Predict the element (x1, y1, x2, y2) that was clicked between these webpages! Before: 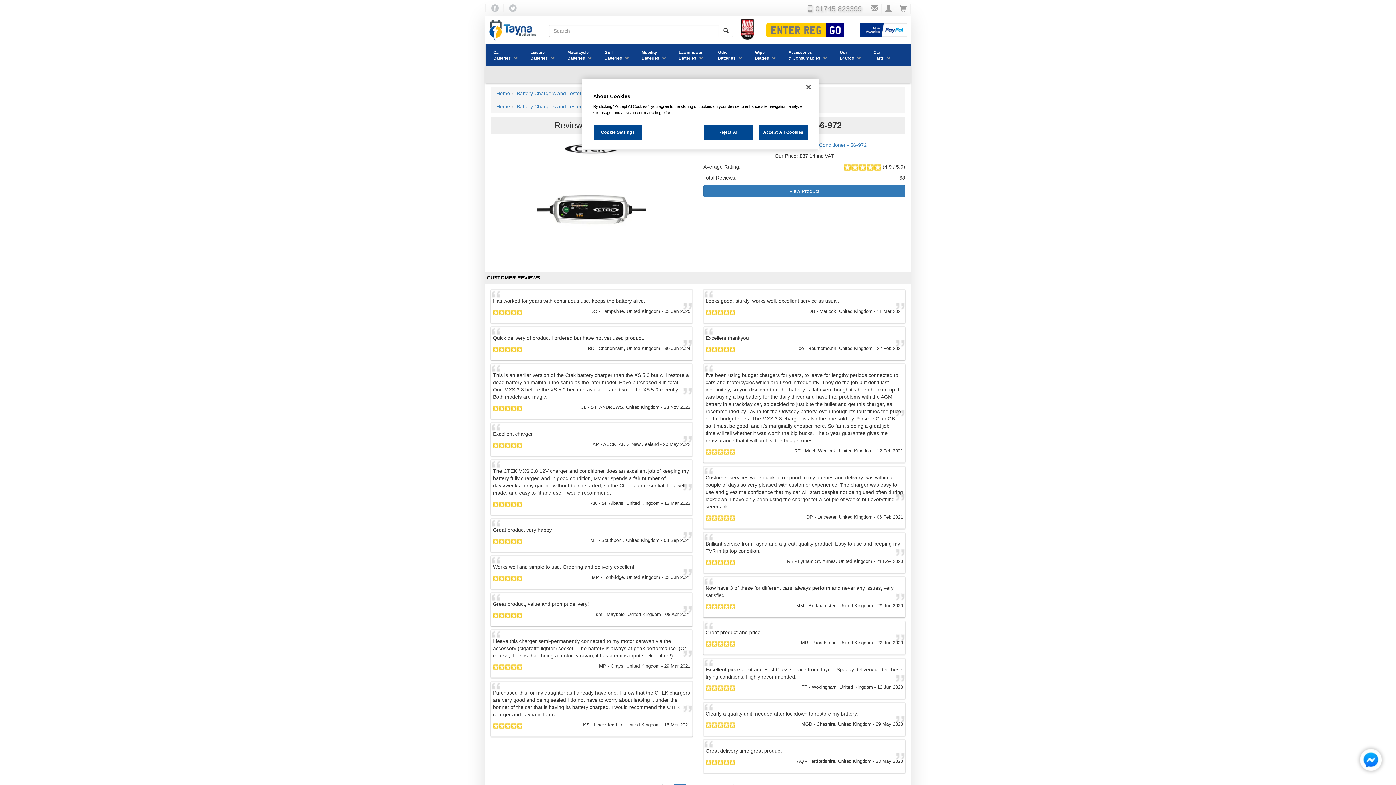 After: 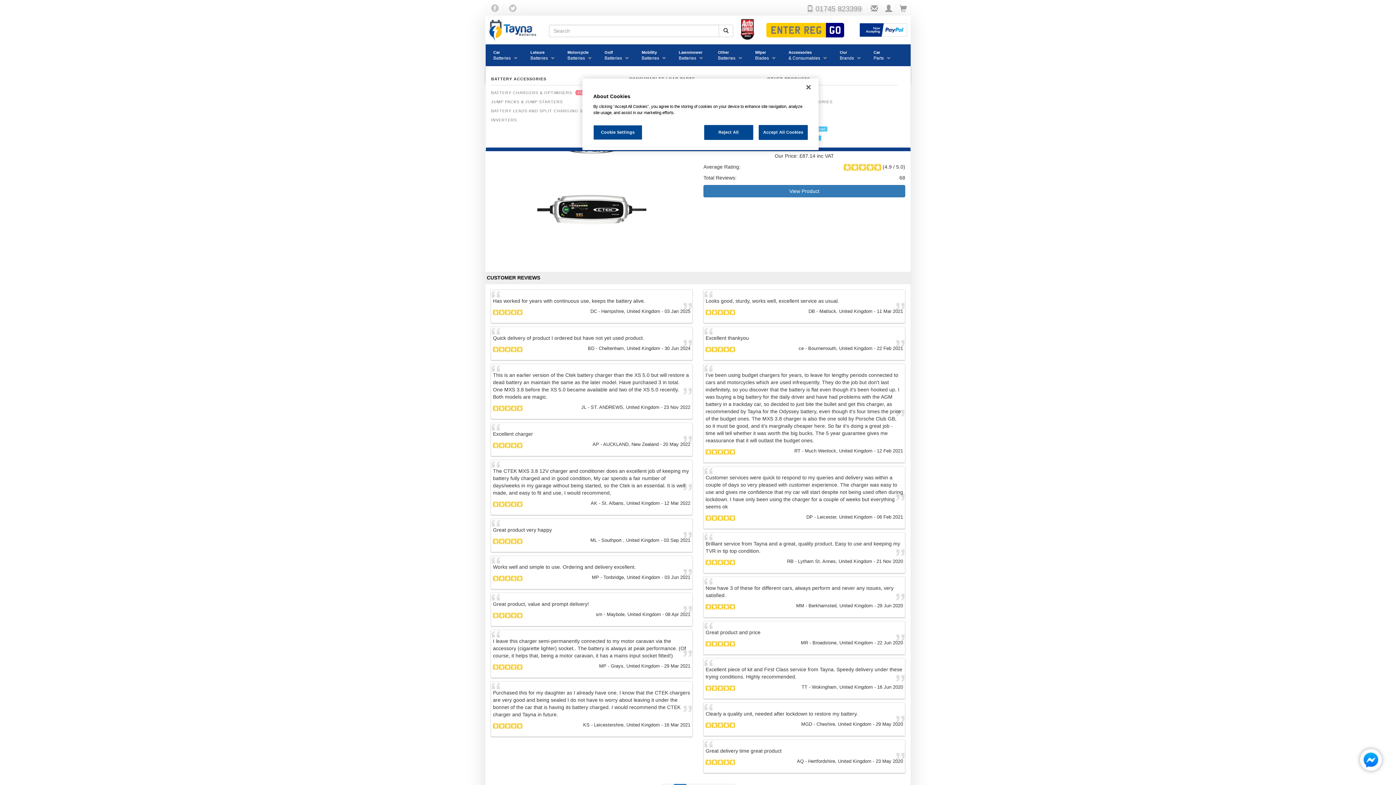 Action: label: Accessories
& Consumables bbox: (782, 44, 830, 66)